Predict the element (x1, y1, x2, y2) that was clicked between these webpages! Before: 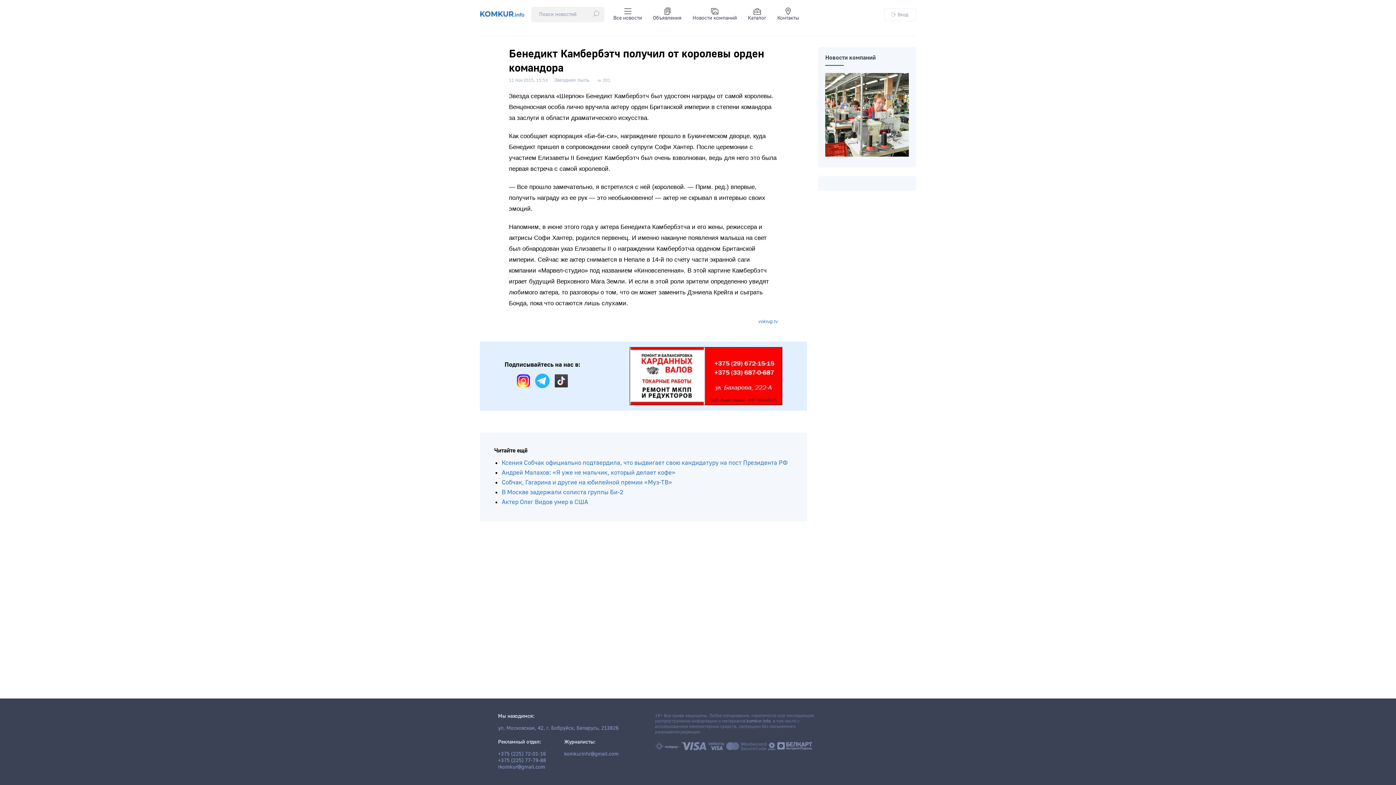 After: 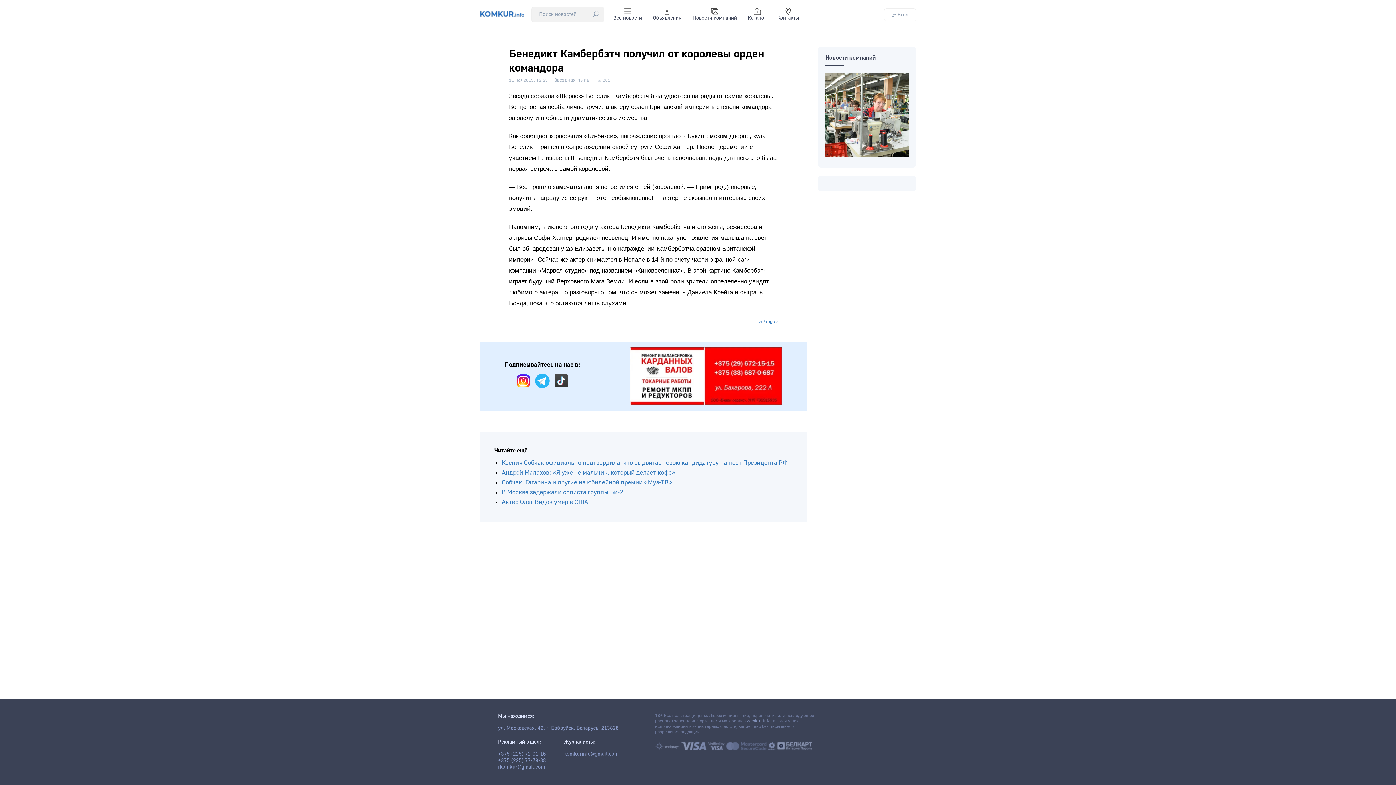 Action: label: +375 (225) 77-79-88 bbox: (498, 757, 546, 764)